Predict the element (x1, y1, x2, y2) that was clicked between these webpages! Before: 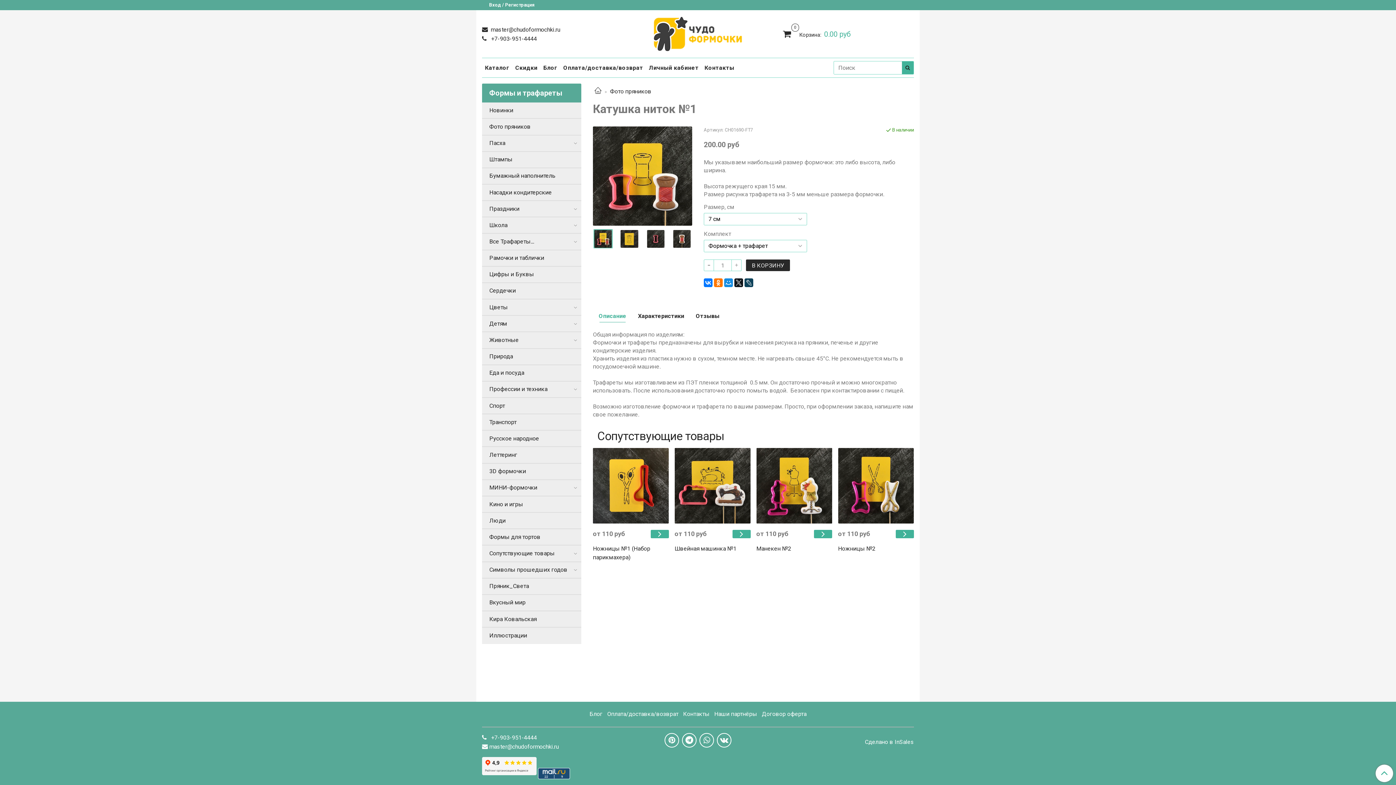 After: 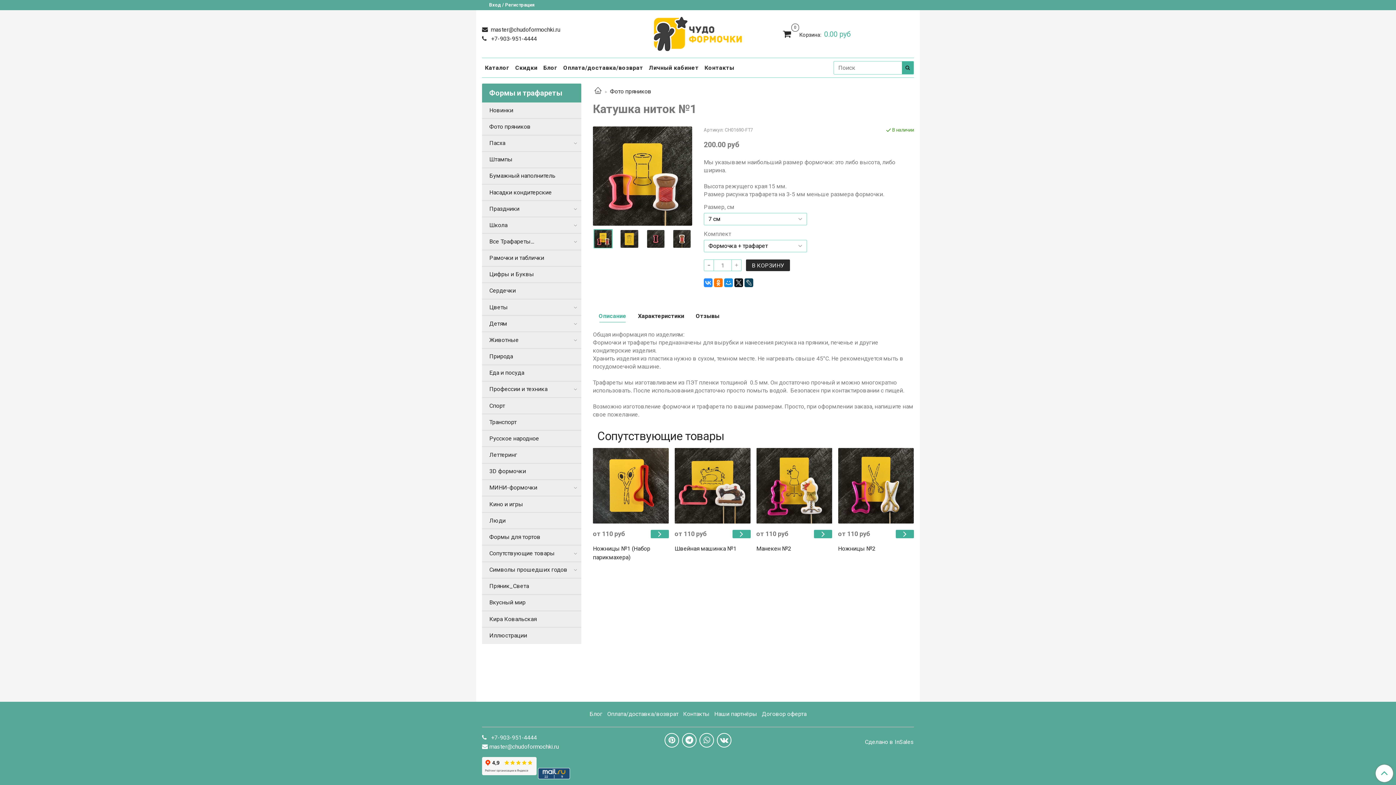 Action: bbox: (703, 278, 712, 287)